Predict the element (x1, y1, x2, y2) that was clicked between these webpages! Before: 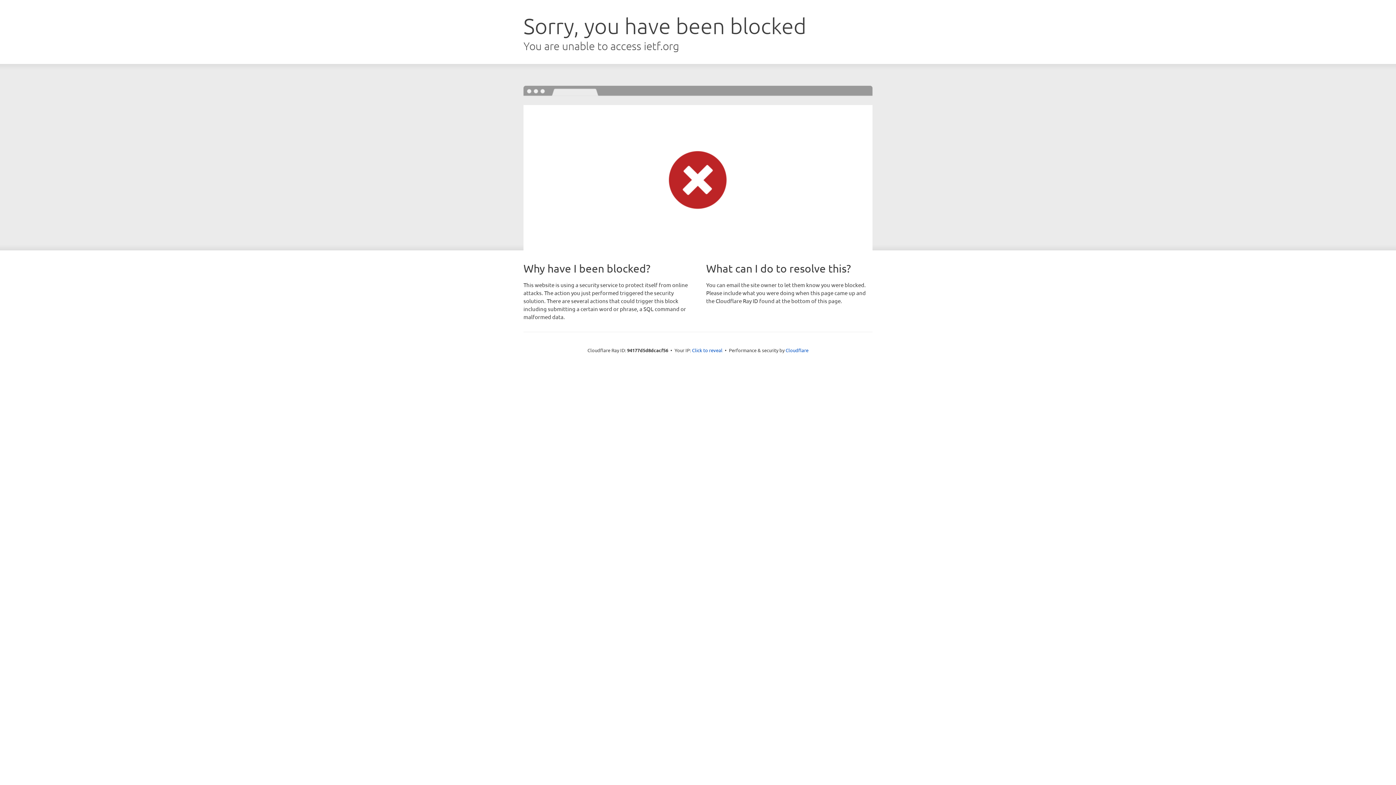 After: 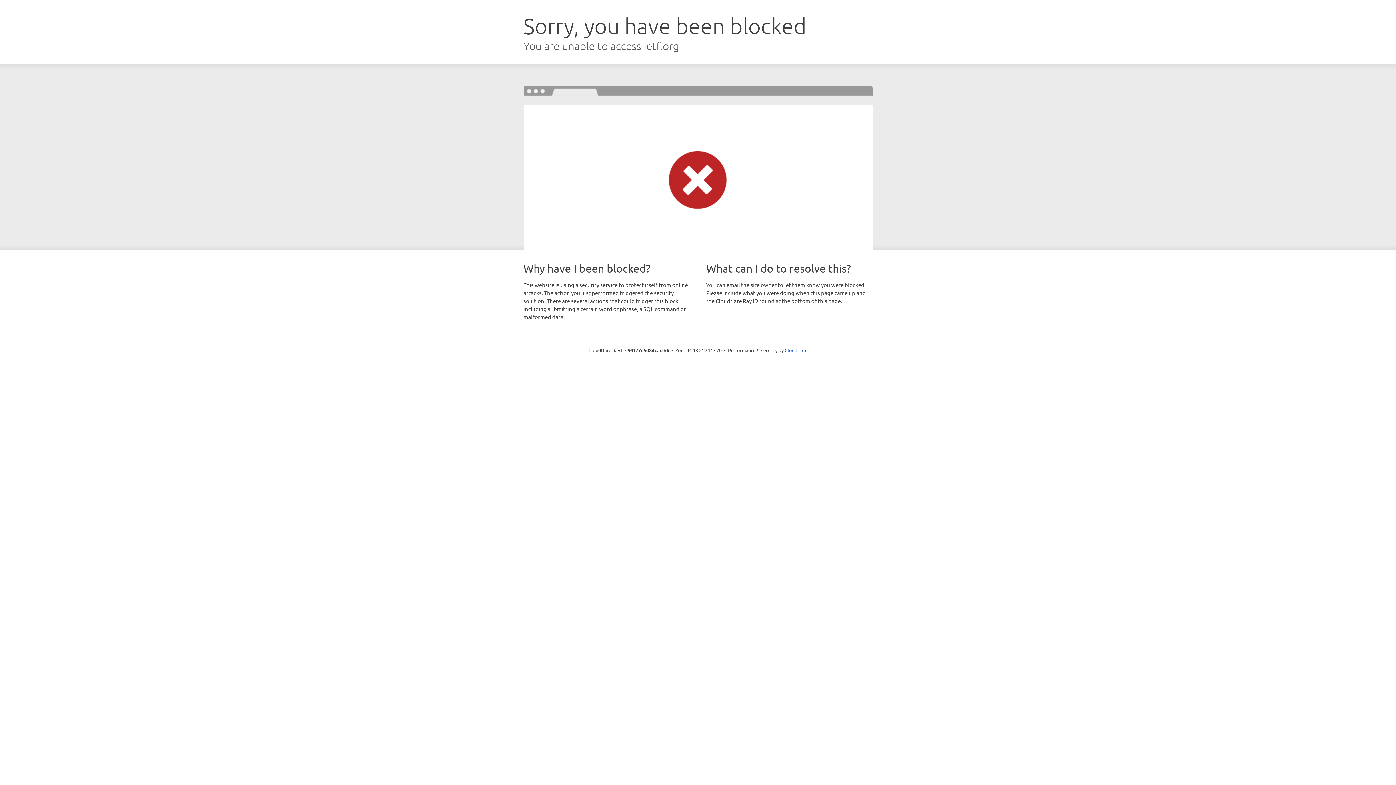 Action: bbox: (692, 346, 722, 353) label: Click to reveal